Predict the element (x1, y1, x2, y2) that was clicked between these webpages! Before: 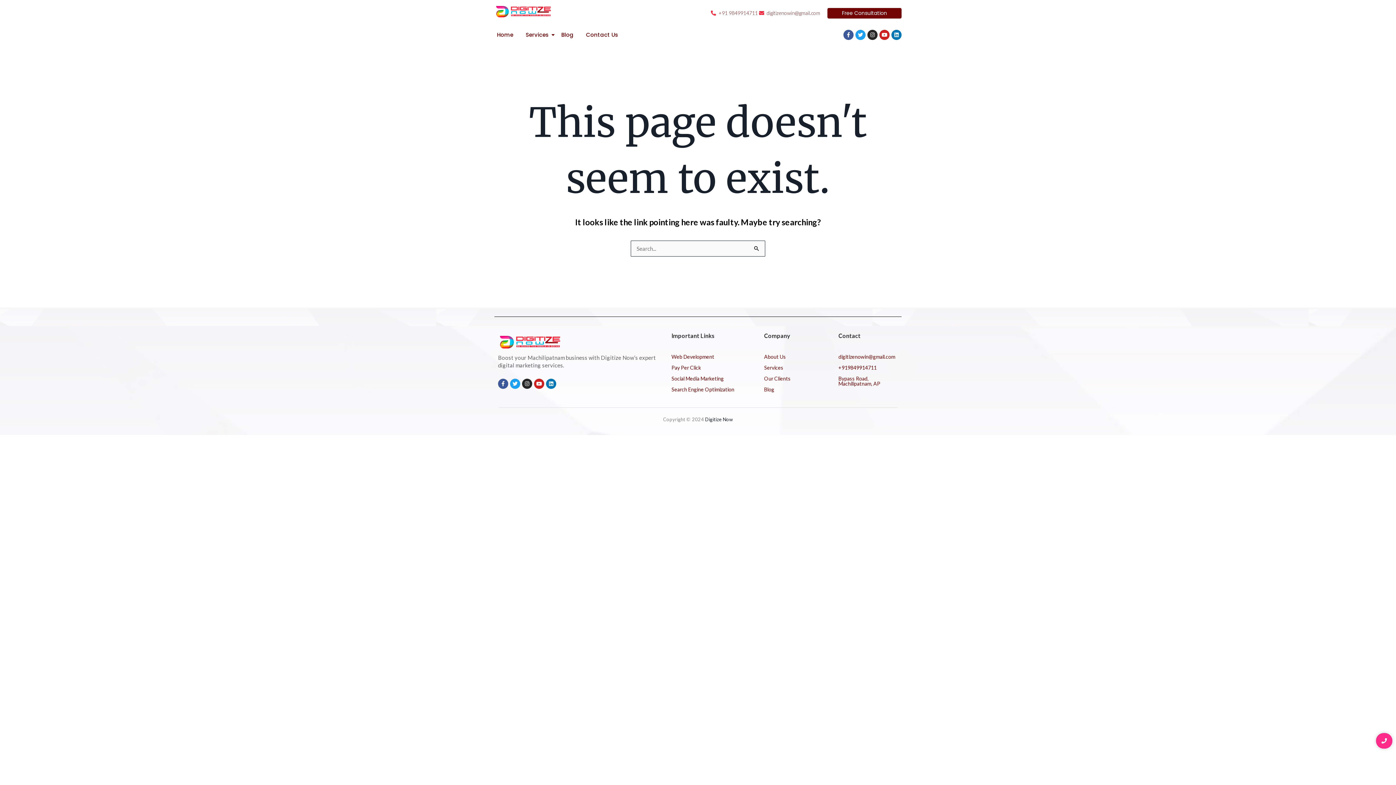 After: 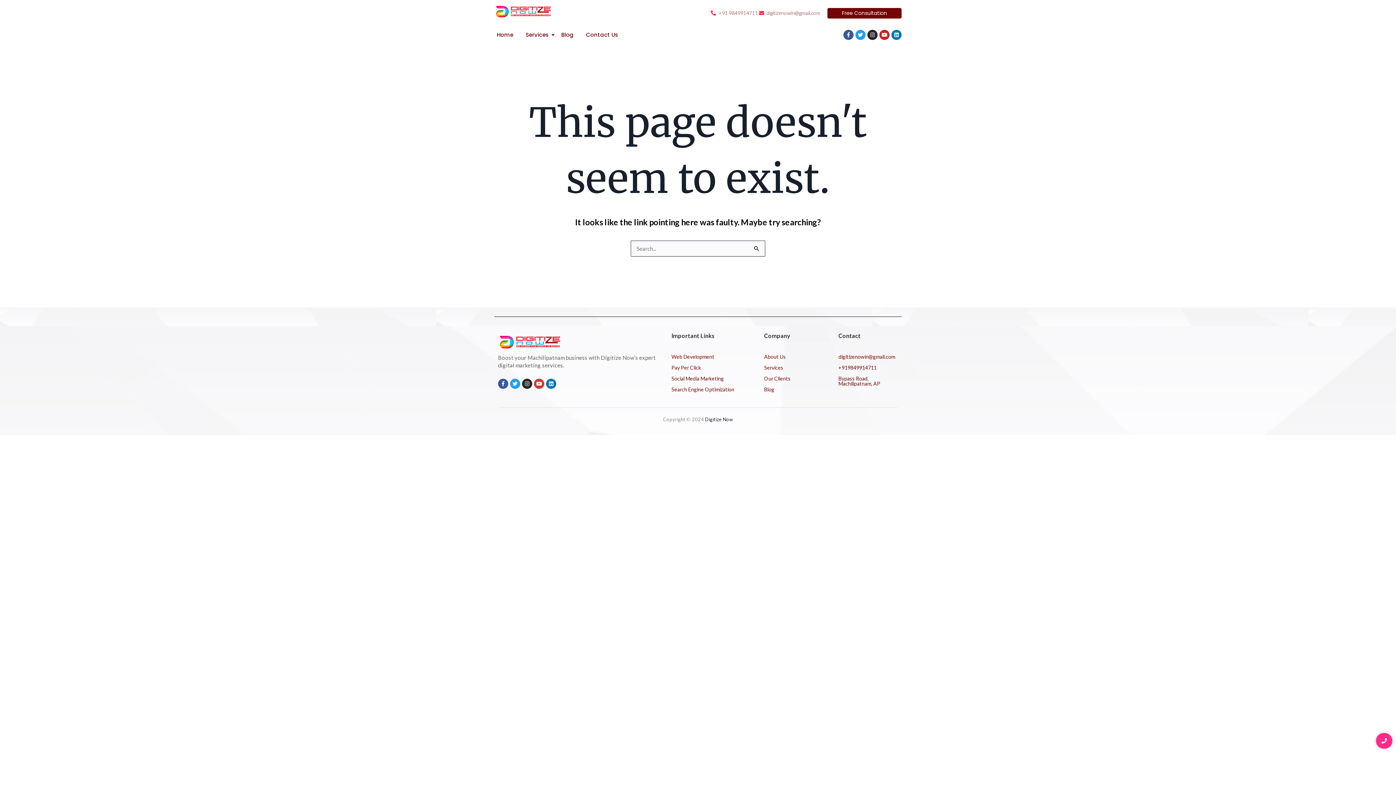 Action: label: Youtube bbox: (534, 379, 544, 389)